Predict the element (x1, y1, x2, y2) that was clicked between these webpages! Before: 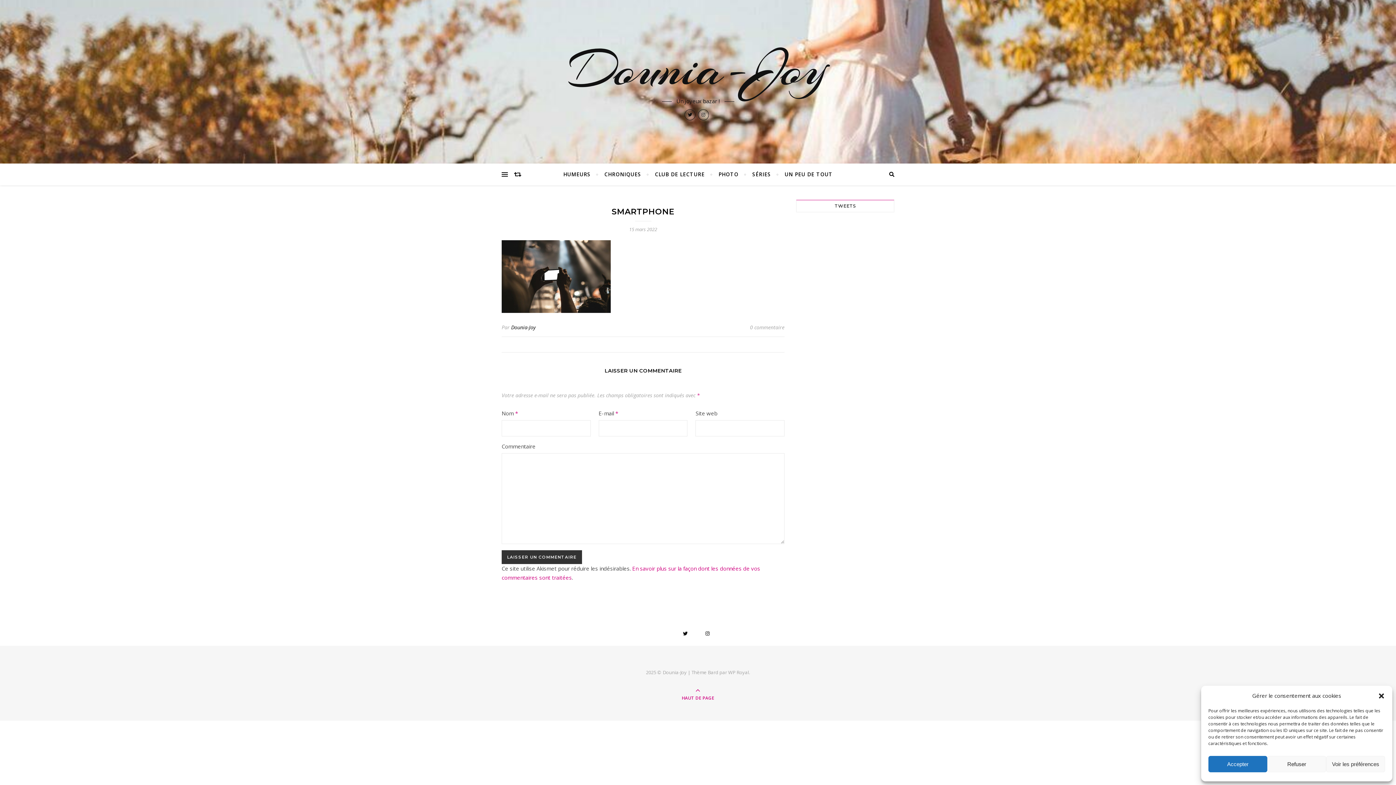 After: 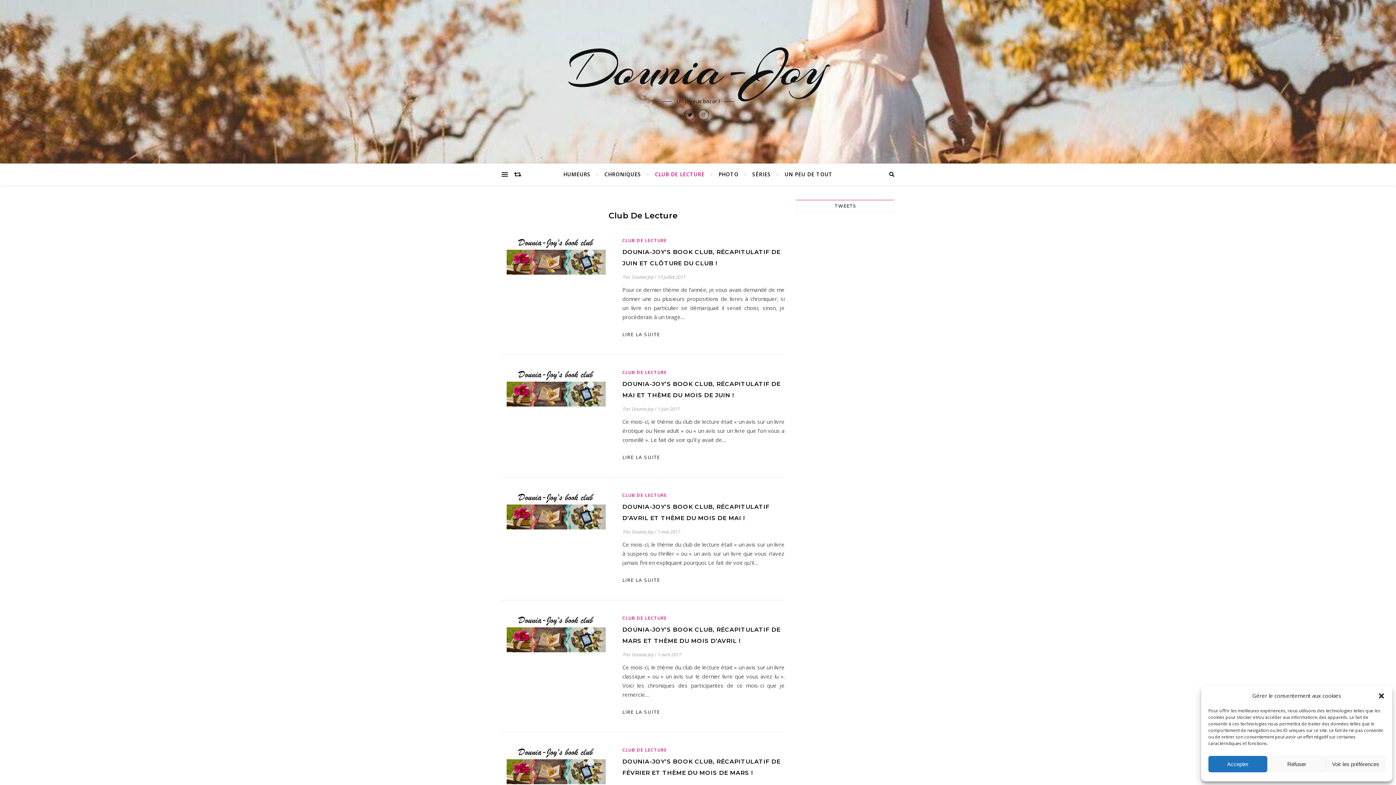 Action: bbox: (648, 163, 711, 185) label: CLUB DE LECTURE